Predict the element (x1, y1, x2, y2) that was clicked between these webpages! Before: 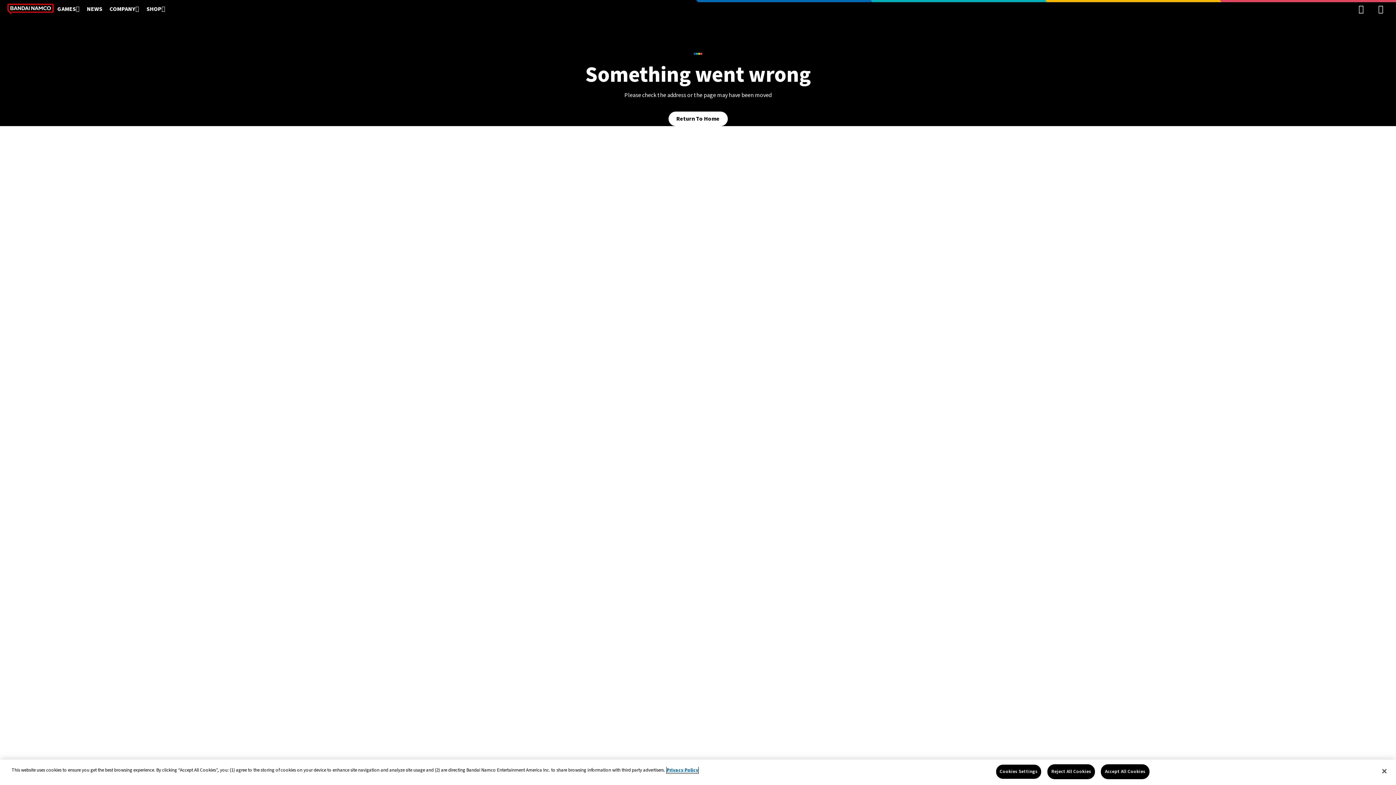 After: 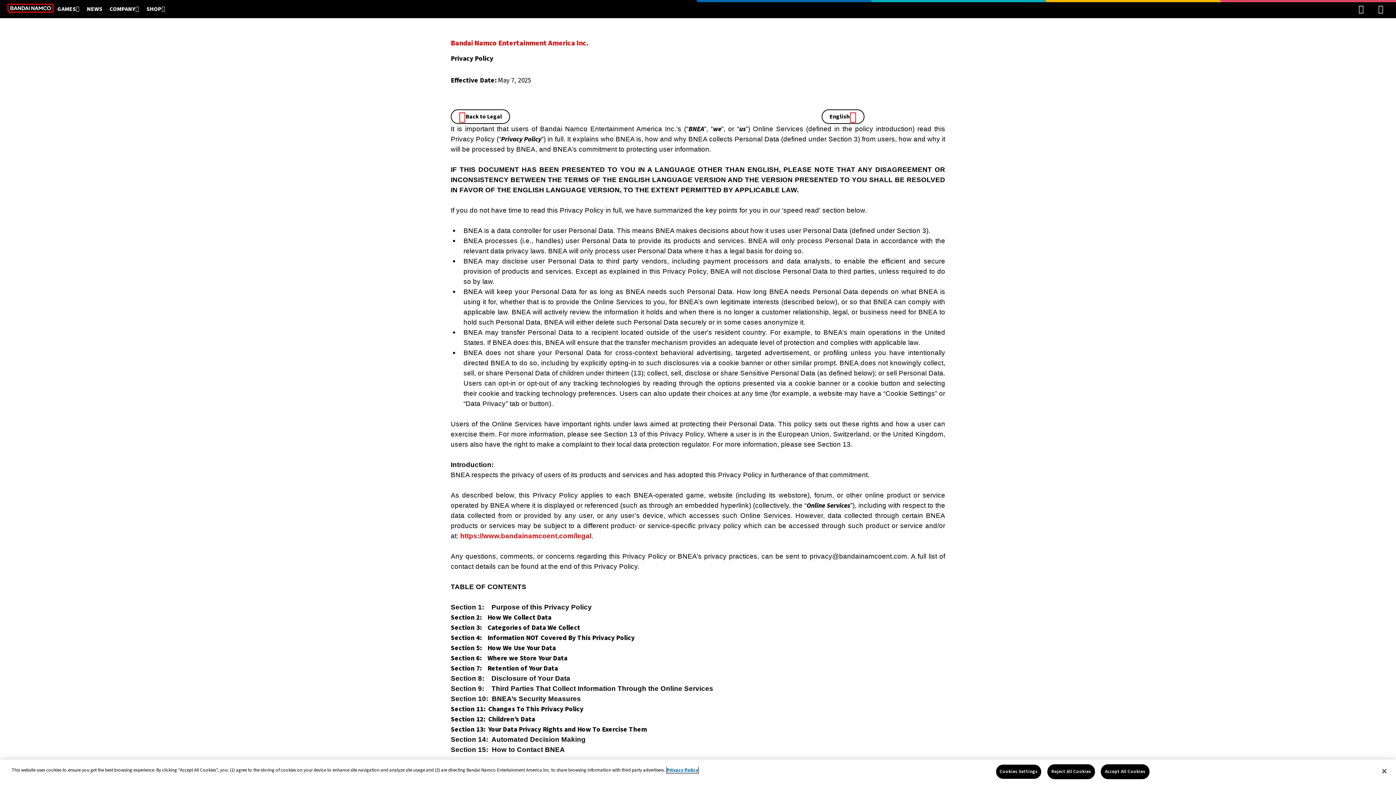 Action: label: More information about your privacy, opens in a new tab bbox: (666, 772, 698, 779)